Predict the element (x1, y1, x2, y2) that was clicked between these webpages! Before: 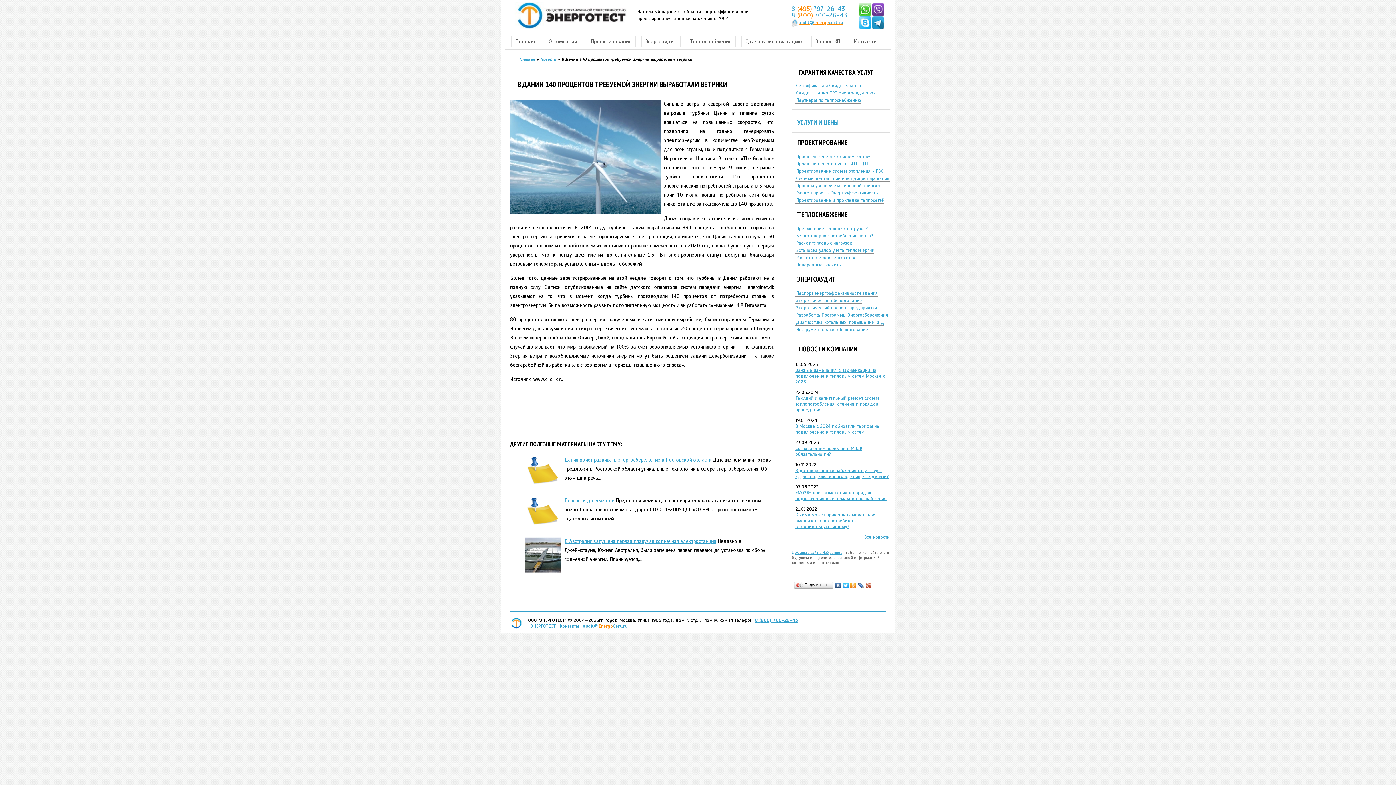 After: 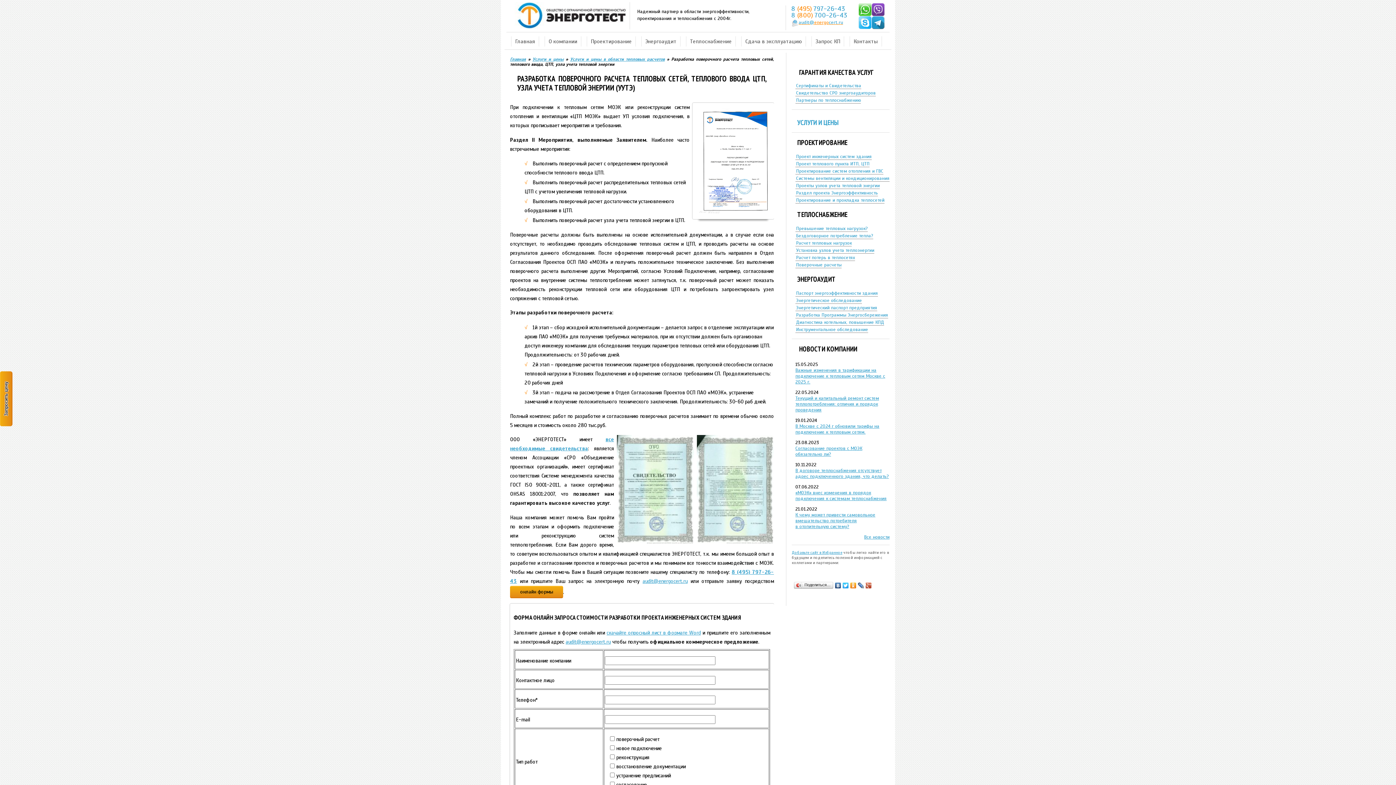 Action: label: Поверочные расчеты bbox: (795, 262, 841, 268)